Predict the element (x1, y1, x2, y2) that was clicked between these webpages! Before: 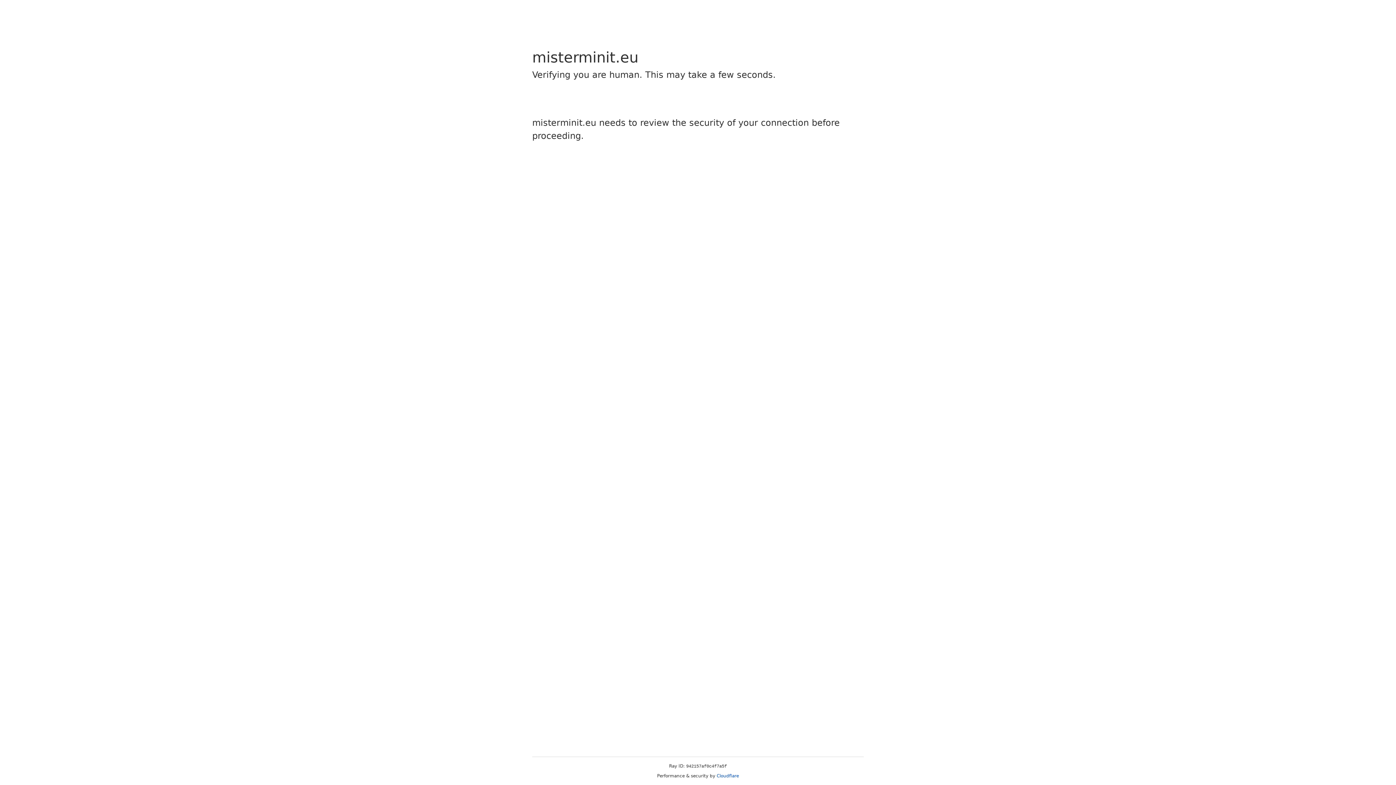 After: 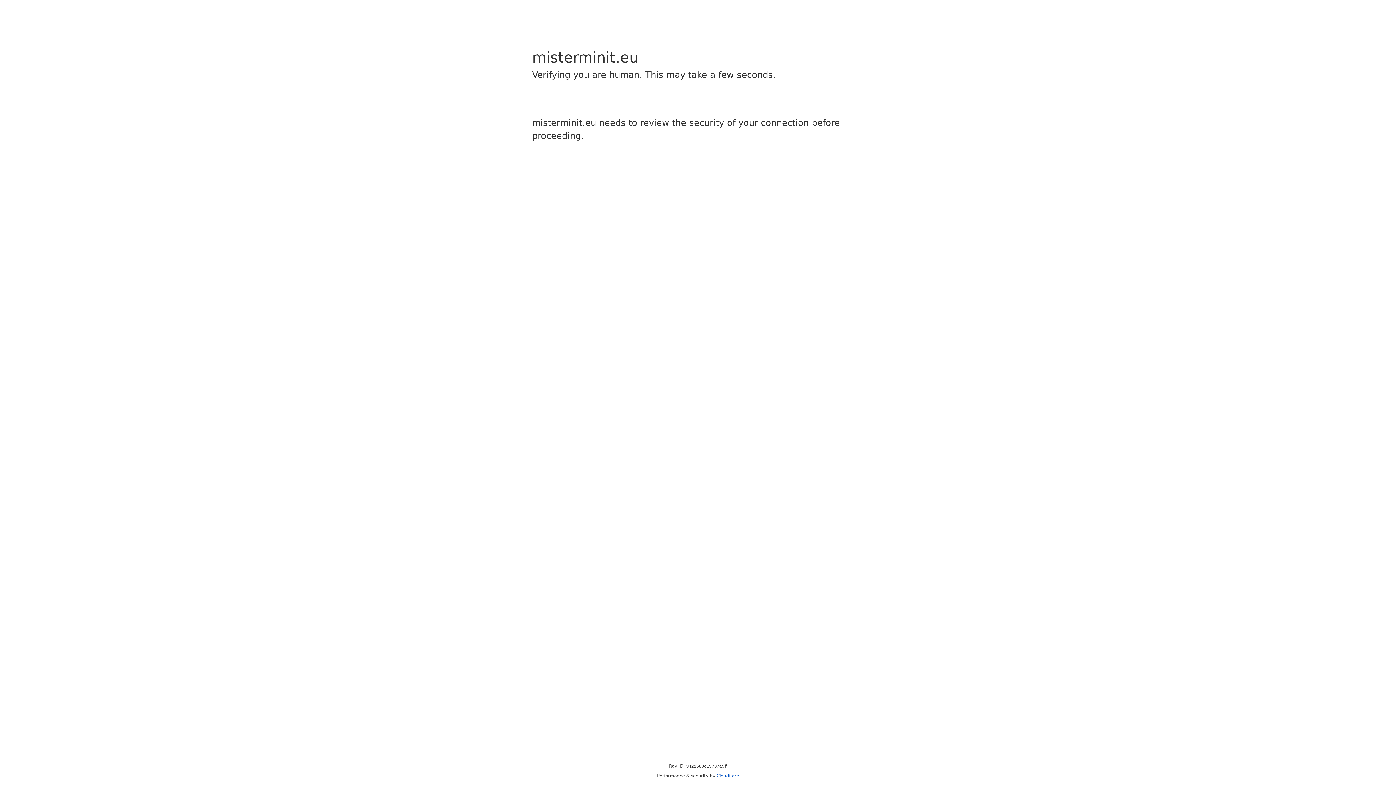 Action: label: Cloudflare bbox: (716, 773, 739, 778)